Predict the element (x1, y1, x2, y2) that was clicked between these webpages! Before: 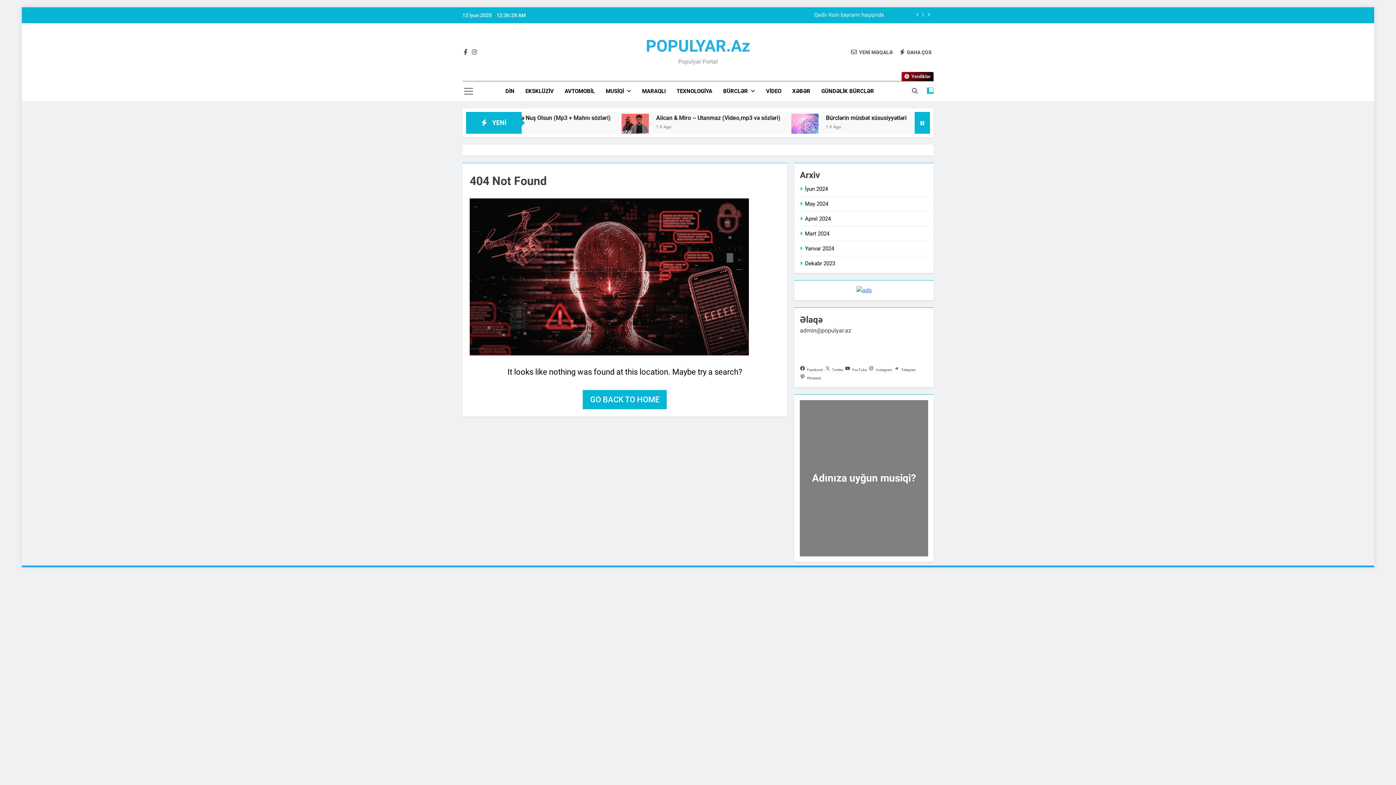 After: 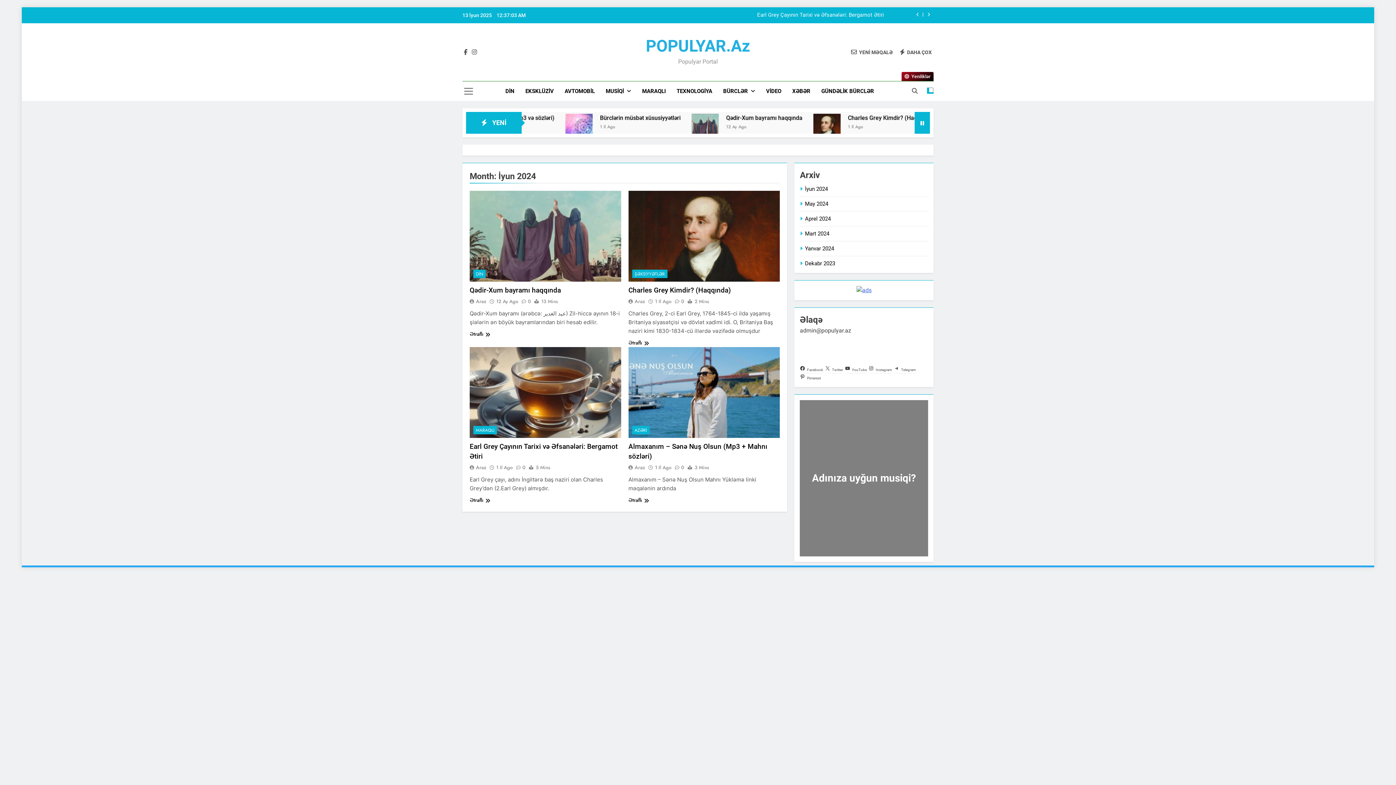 Action: label: İyun 2024 bbox: (805, 185, 828, 192)